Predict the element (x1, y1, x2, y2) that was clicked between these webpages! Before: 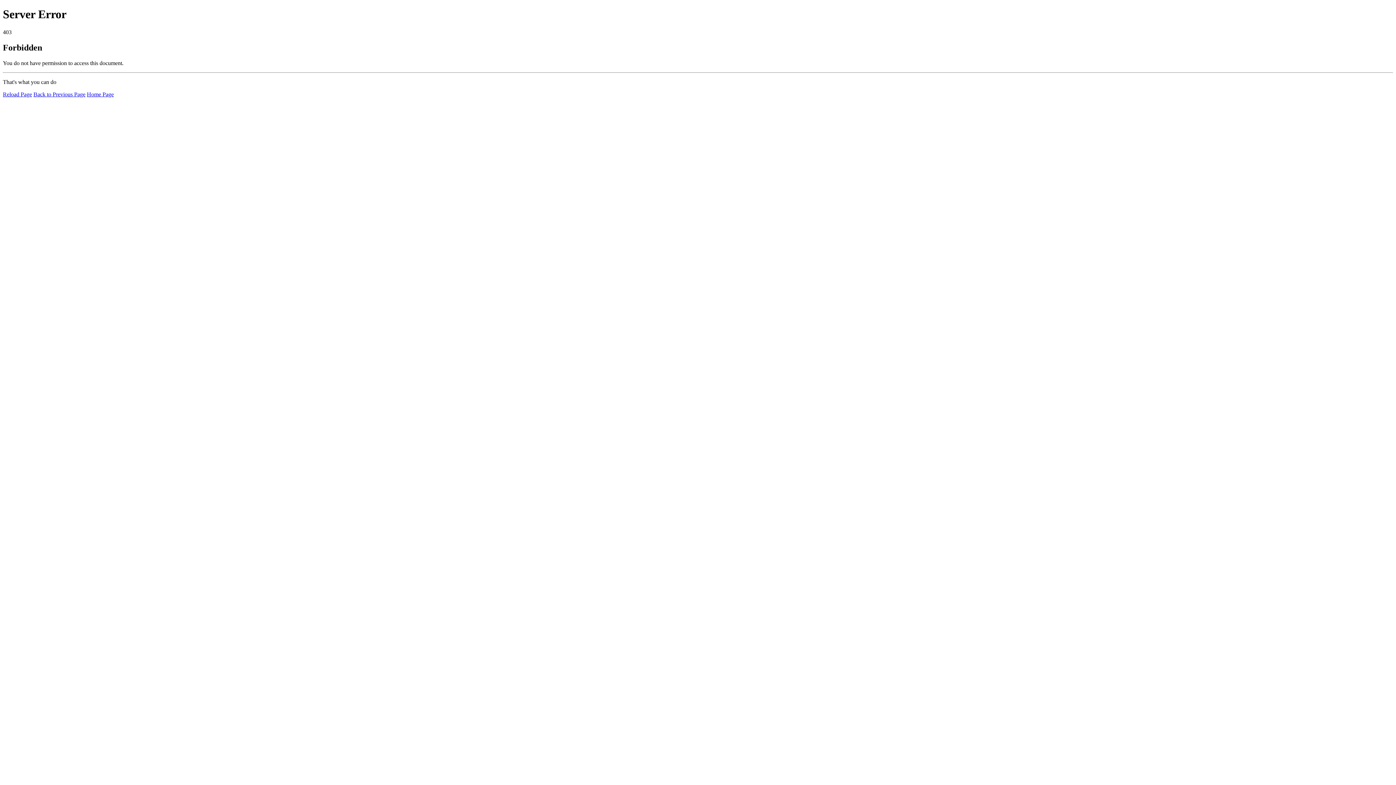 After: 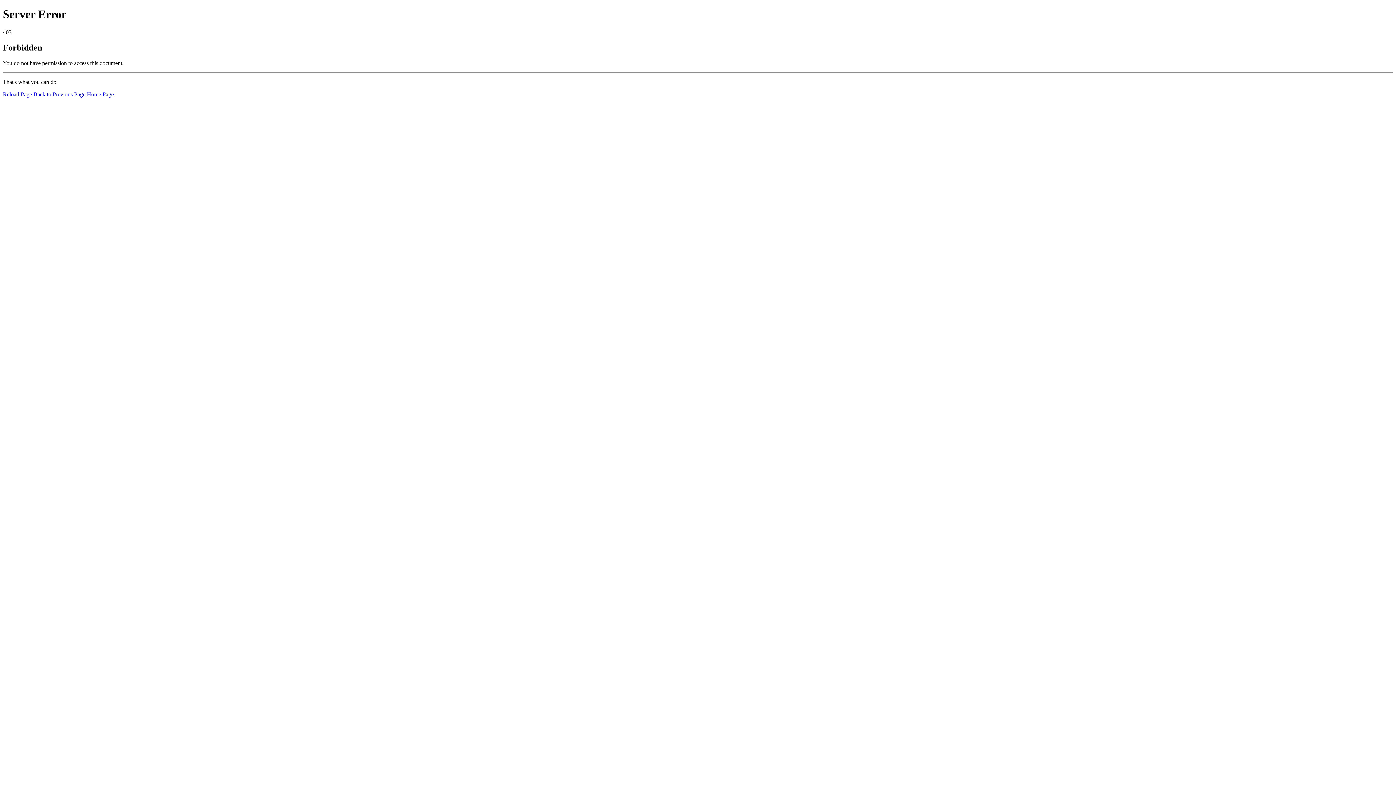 Action: bbox: (2, 91, 32, 97) label: Reload Page